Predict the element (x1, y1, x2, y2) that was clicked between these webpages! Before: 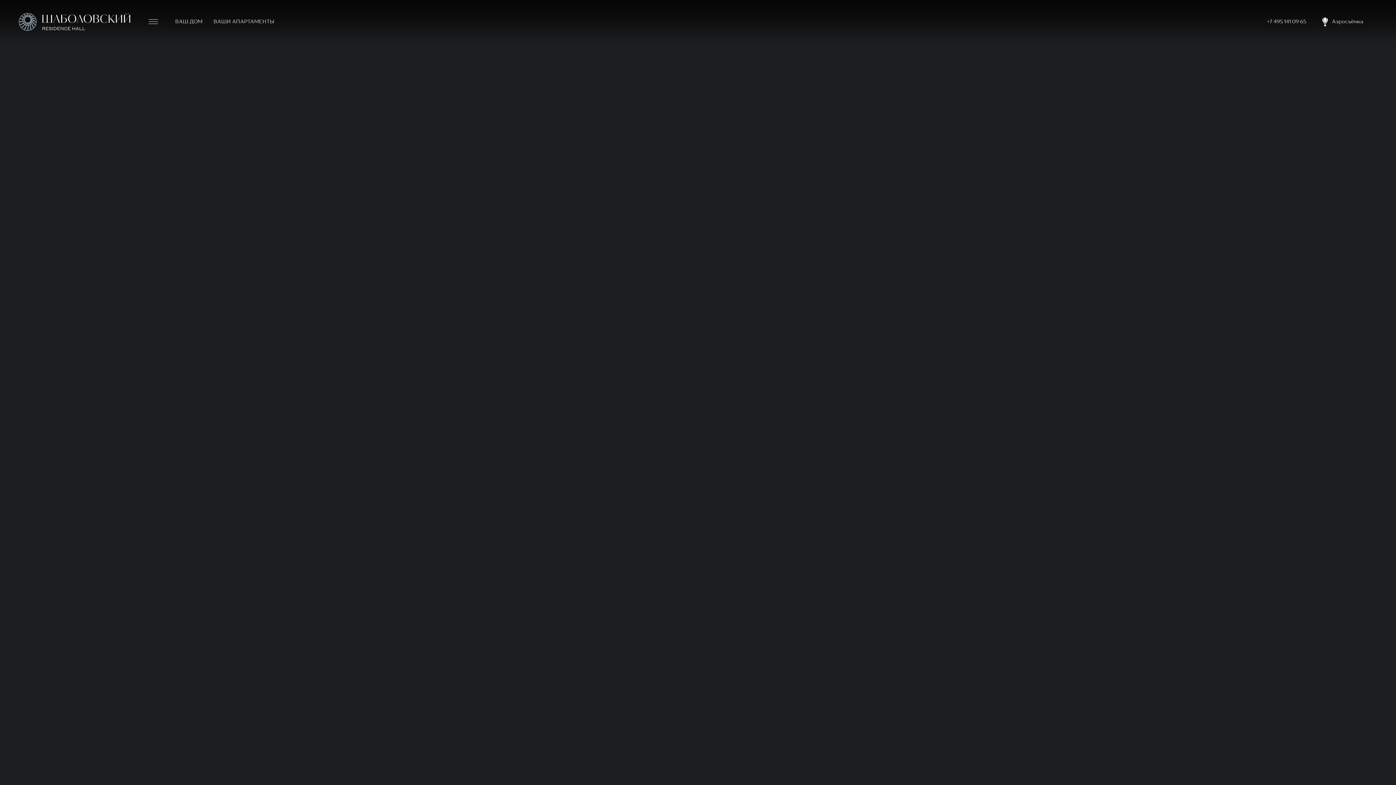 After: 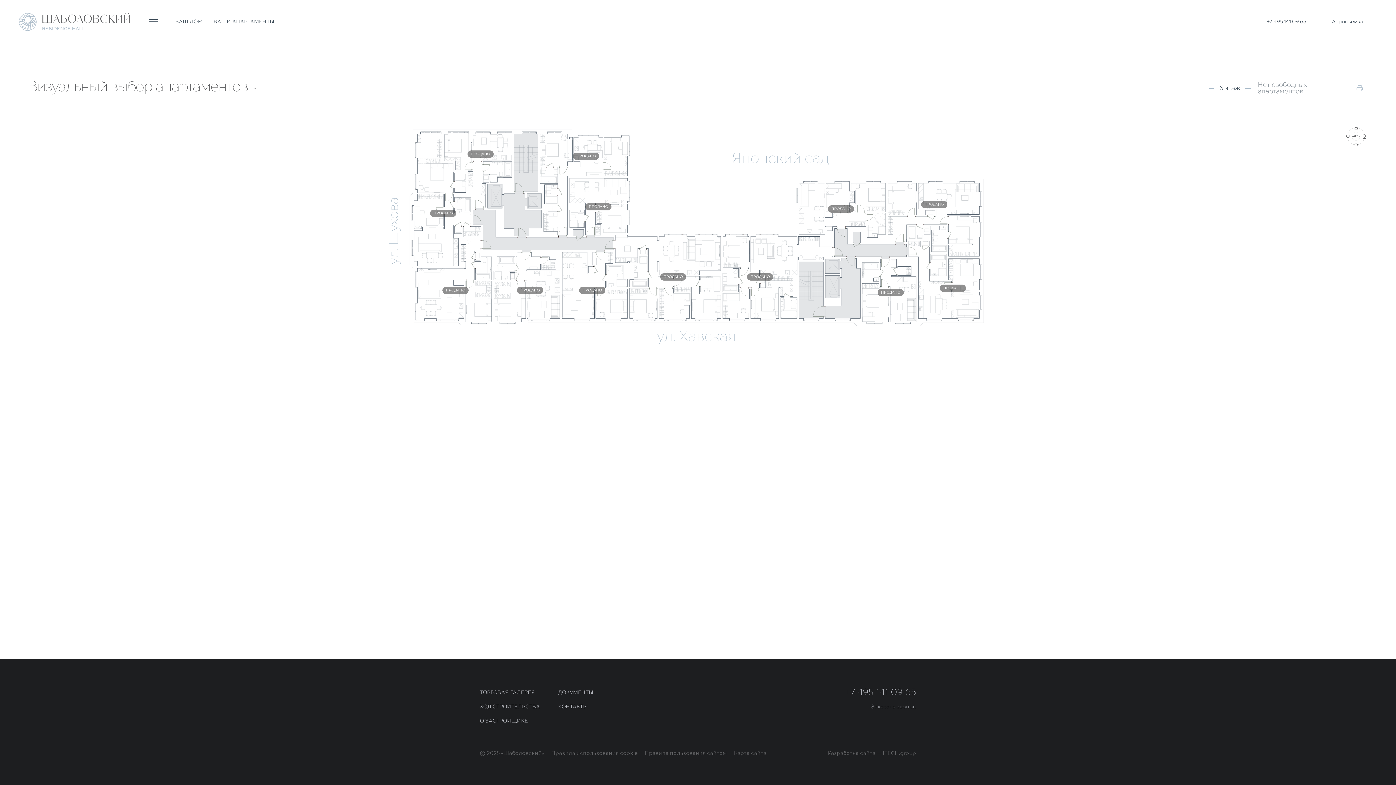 Action: bbox: (213, 19, 274, 24) label: ВАШИ АПАРТАМЕНТЫ